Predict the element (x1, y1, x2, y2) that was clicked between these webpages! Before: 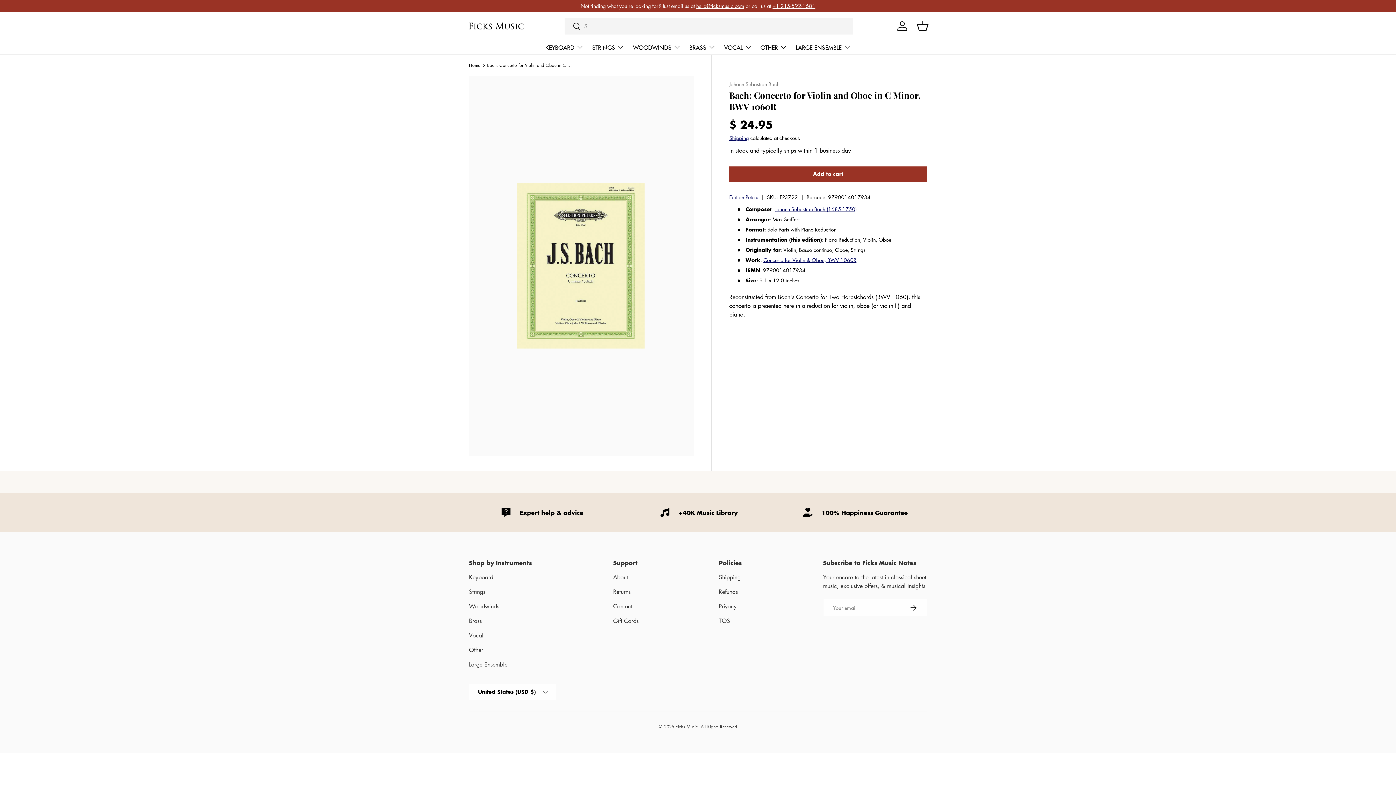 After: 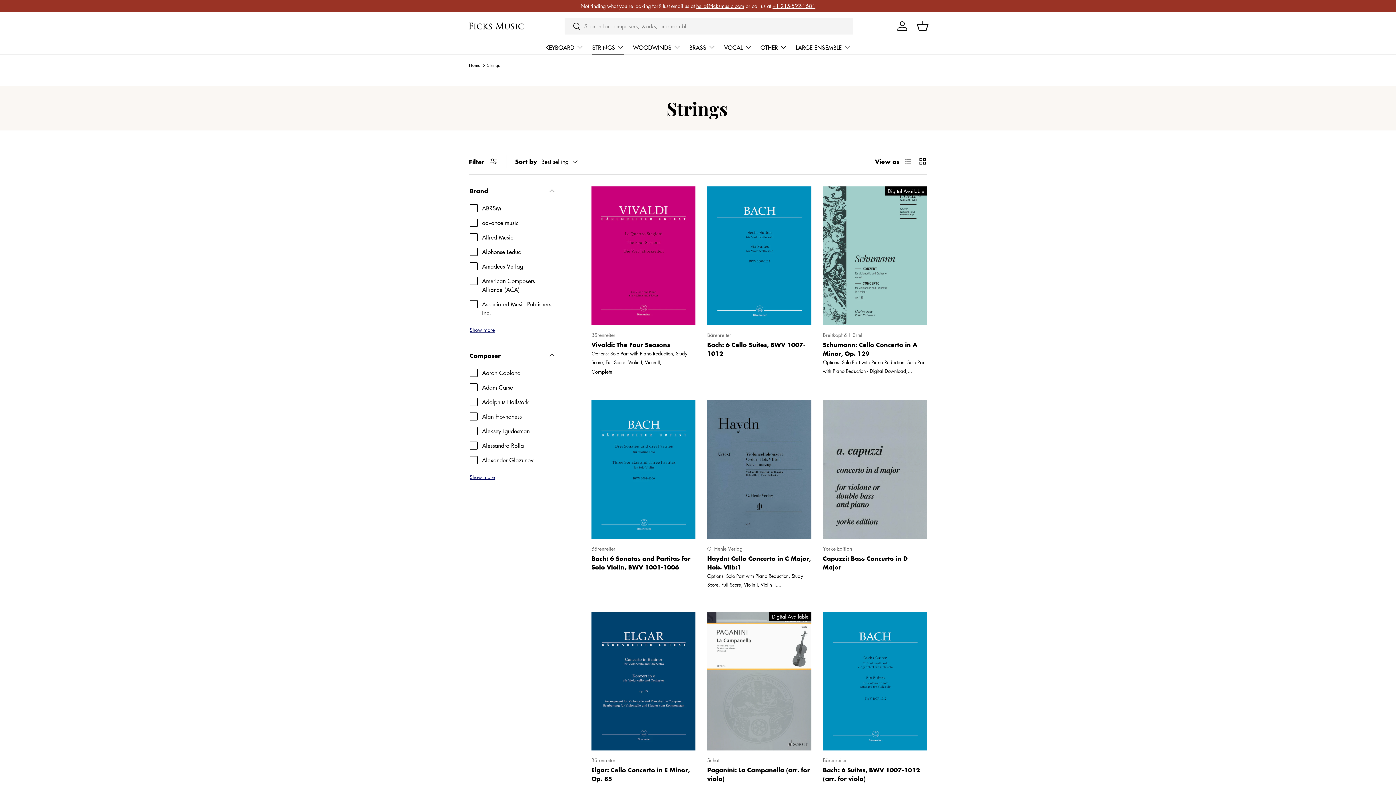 Action: bbox: (592, 40, 624, 54) label: STRINGS